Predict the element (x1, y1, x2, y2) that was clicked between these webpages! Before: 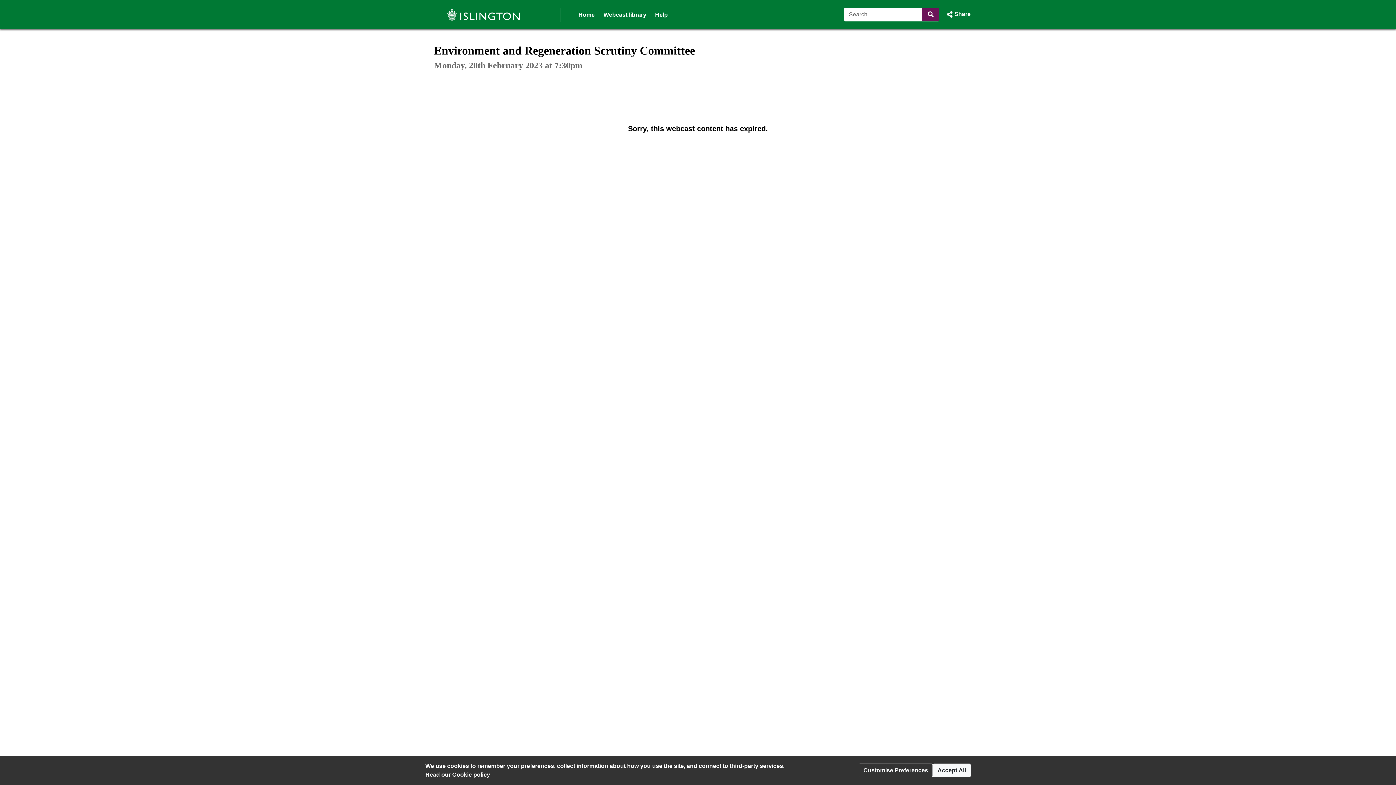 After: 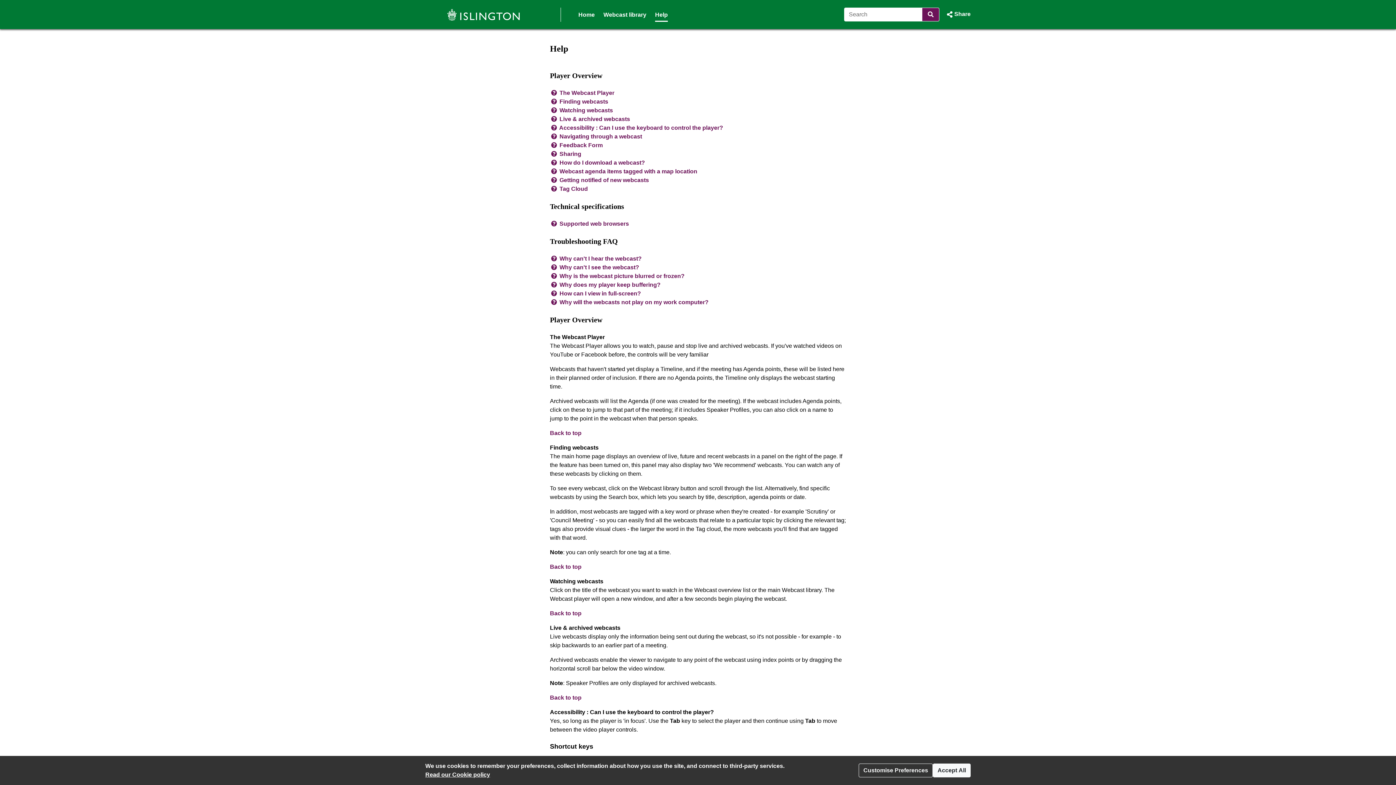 Action: label: Help bbox: (655, 7, 668, 21)